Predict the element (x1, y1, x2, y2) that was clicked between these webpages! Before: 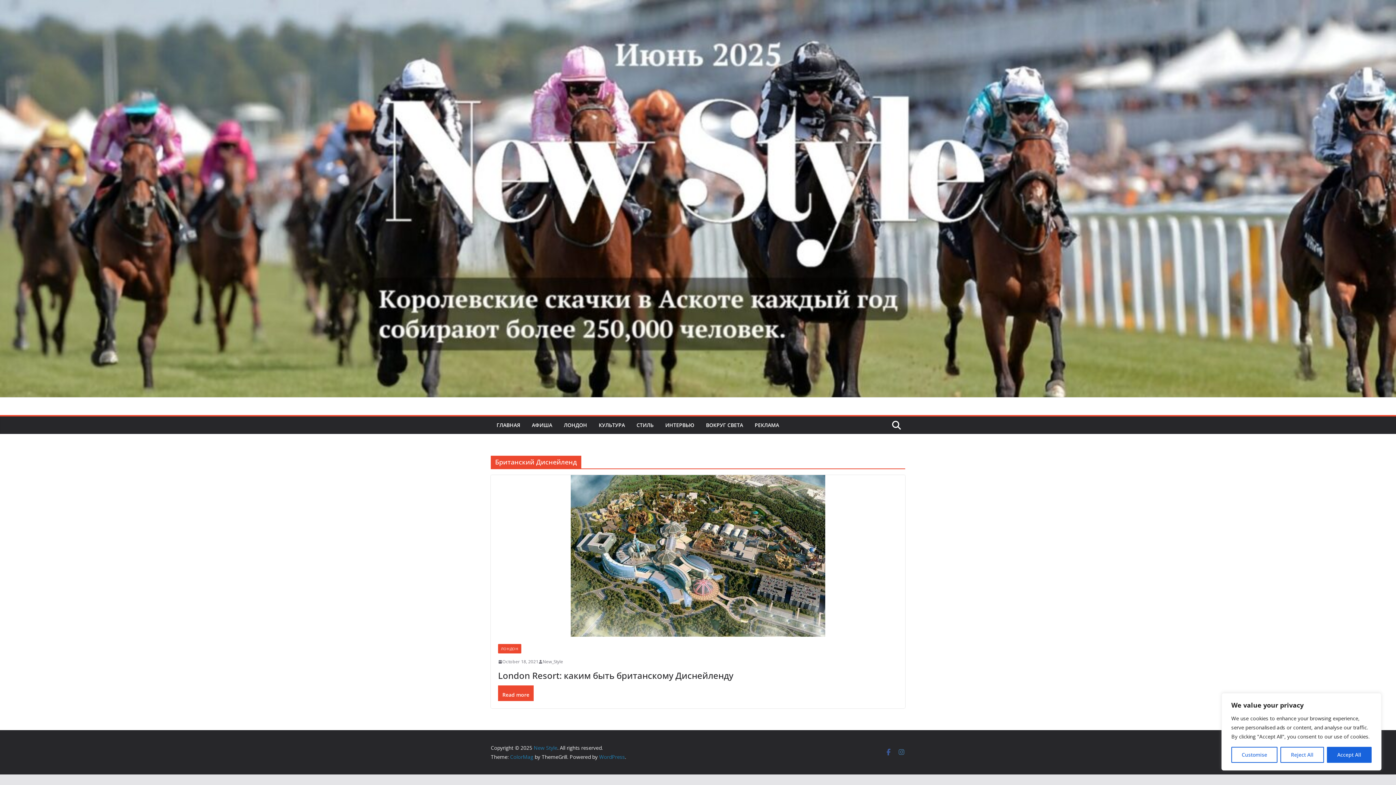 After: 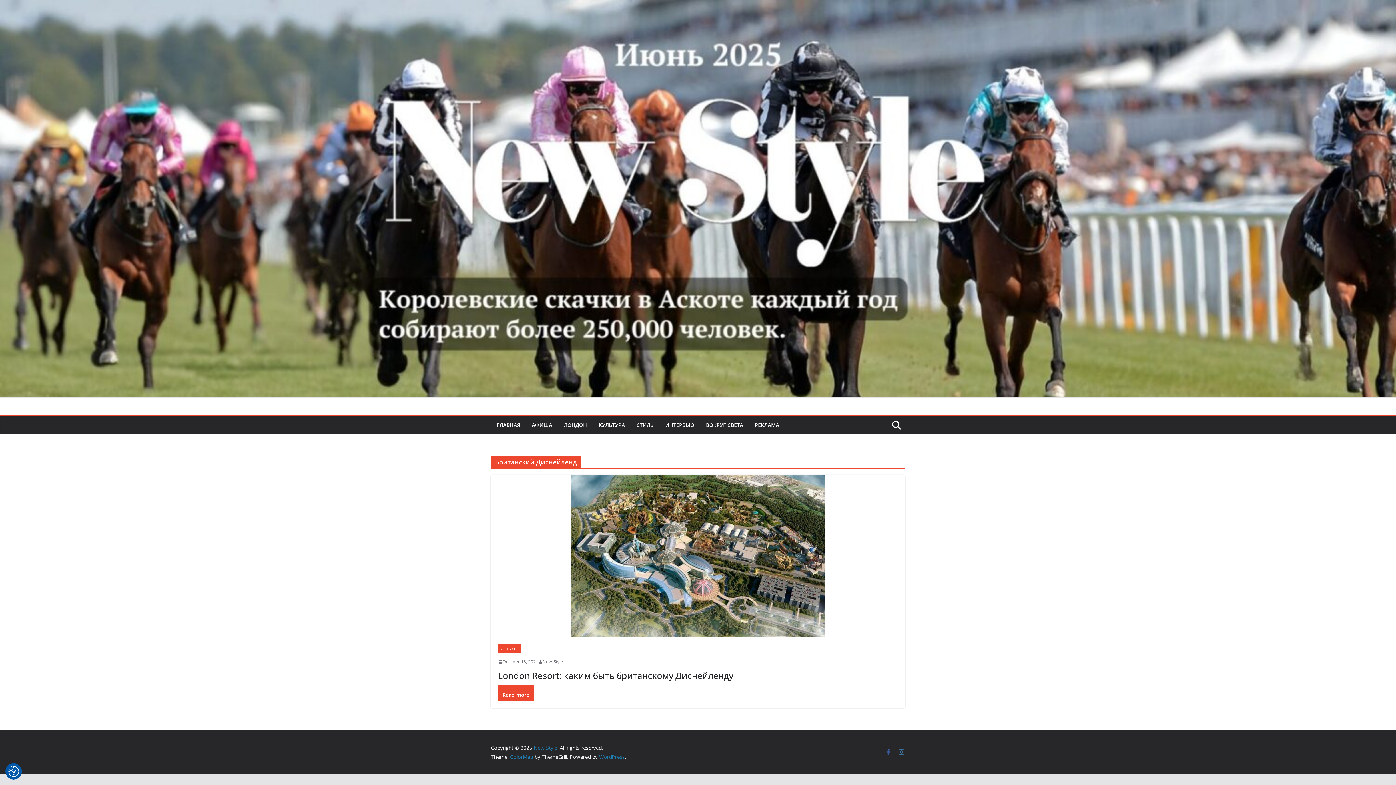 Action: label: Reject All bbox: (1280, 747, 1324, 763)